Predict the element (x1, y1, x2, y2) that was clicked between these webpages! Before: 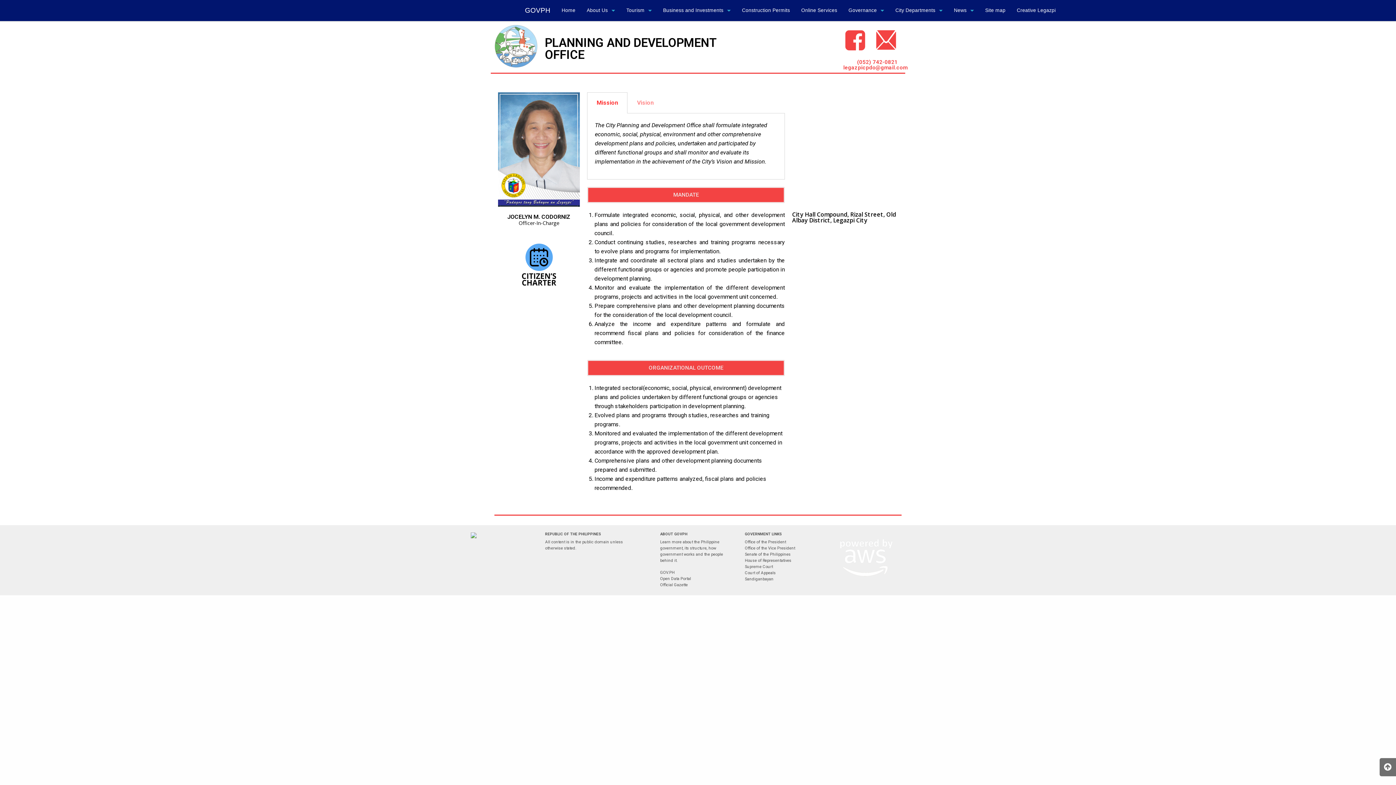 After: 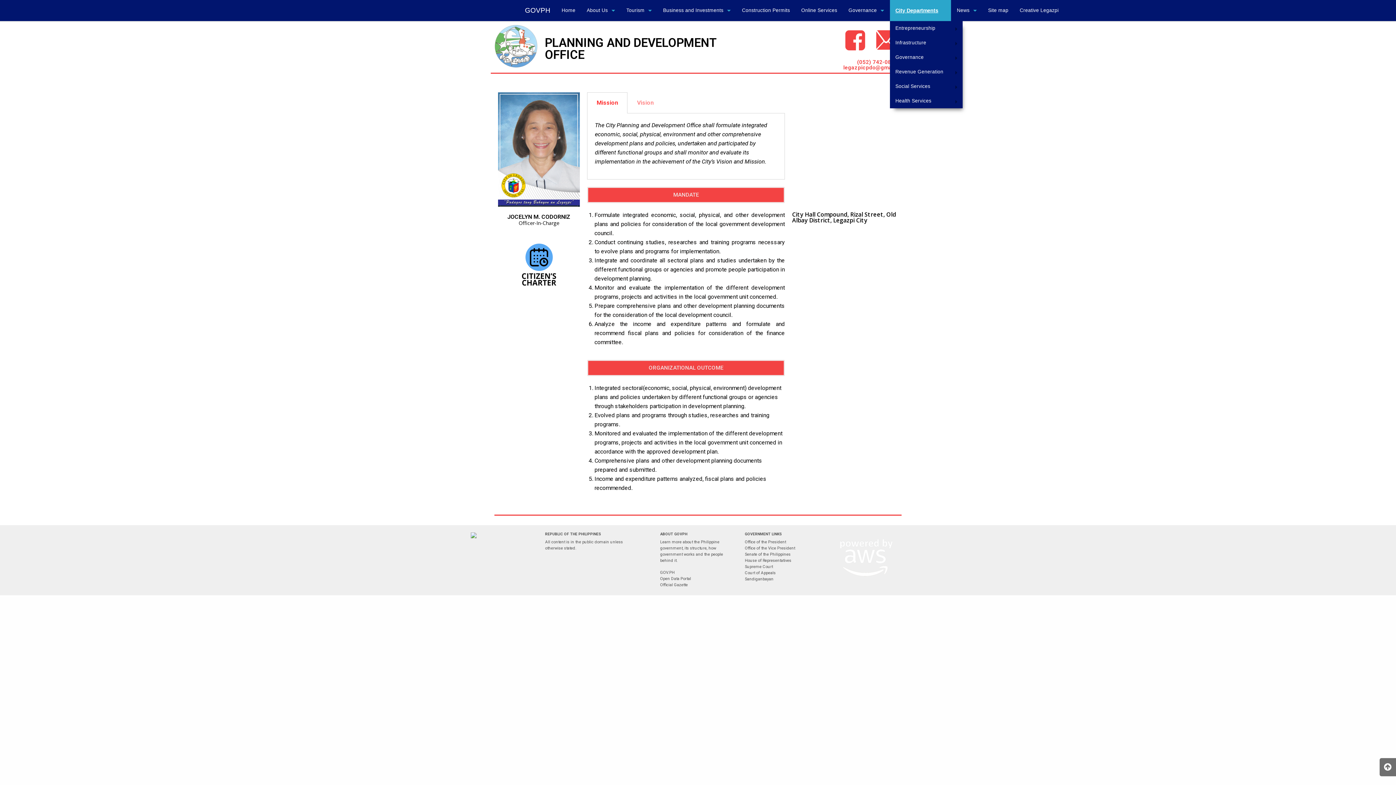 Action: label: City Departments bbox: (890, 0, 948, 21)